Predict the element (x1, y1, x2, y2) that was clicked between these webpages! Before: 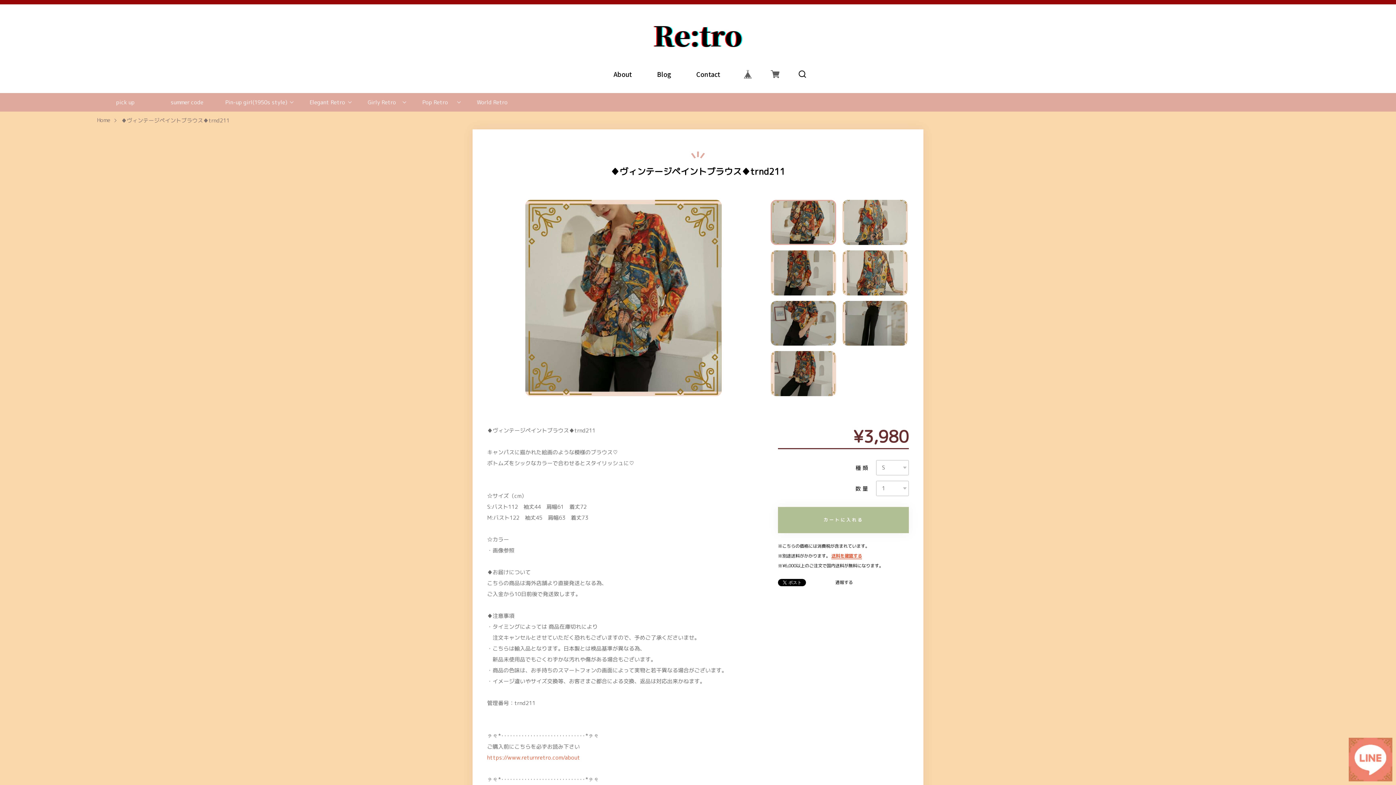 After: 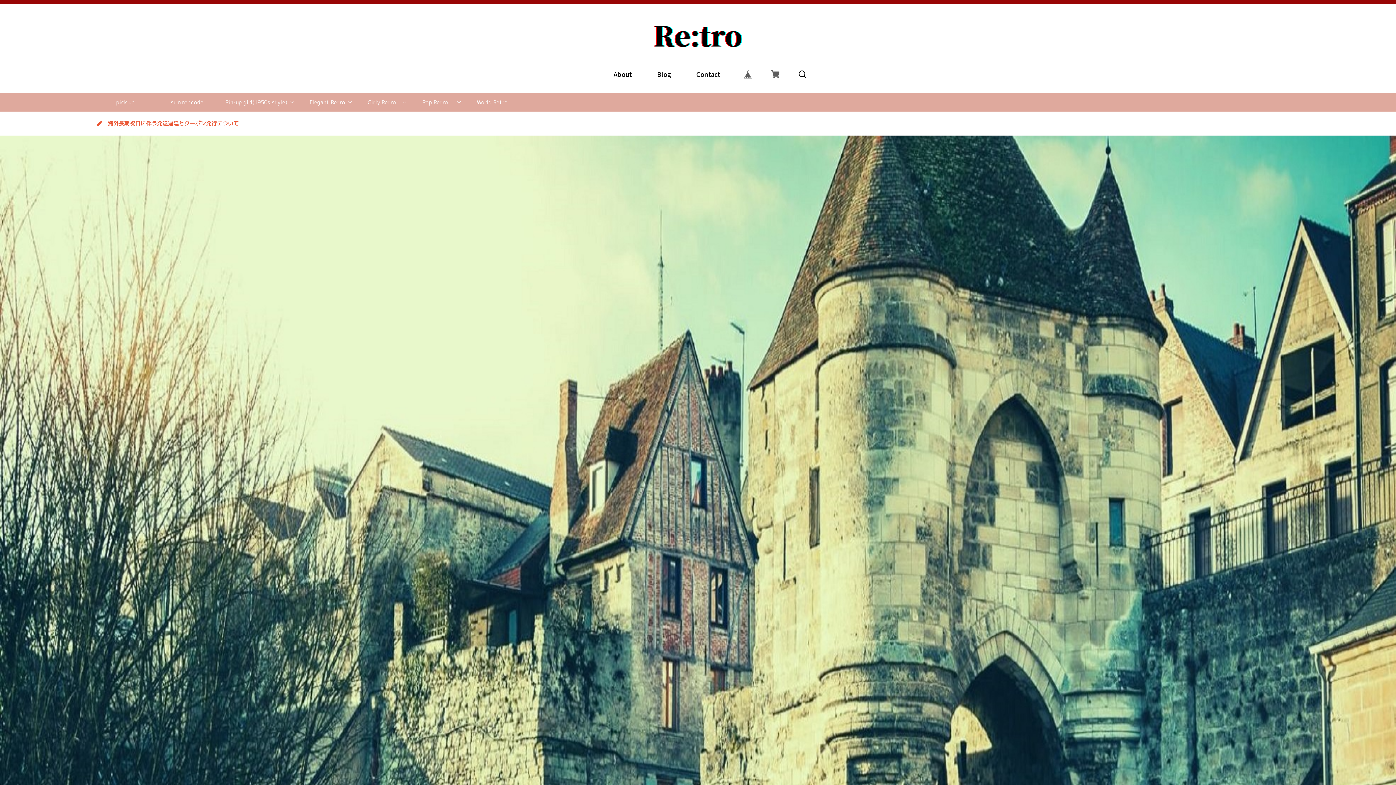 Action: bbox: (794, 65, 810, 82)